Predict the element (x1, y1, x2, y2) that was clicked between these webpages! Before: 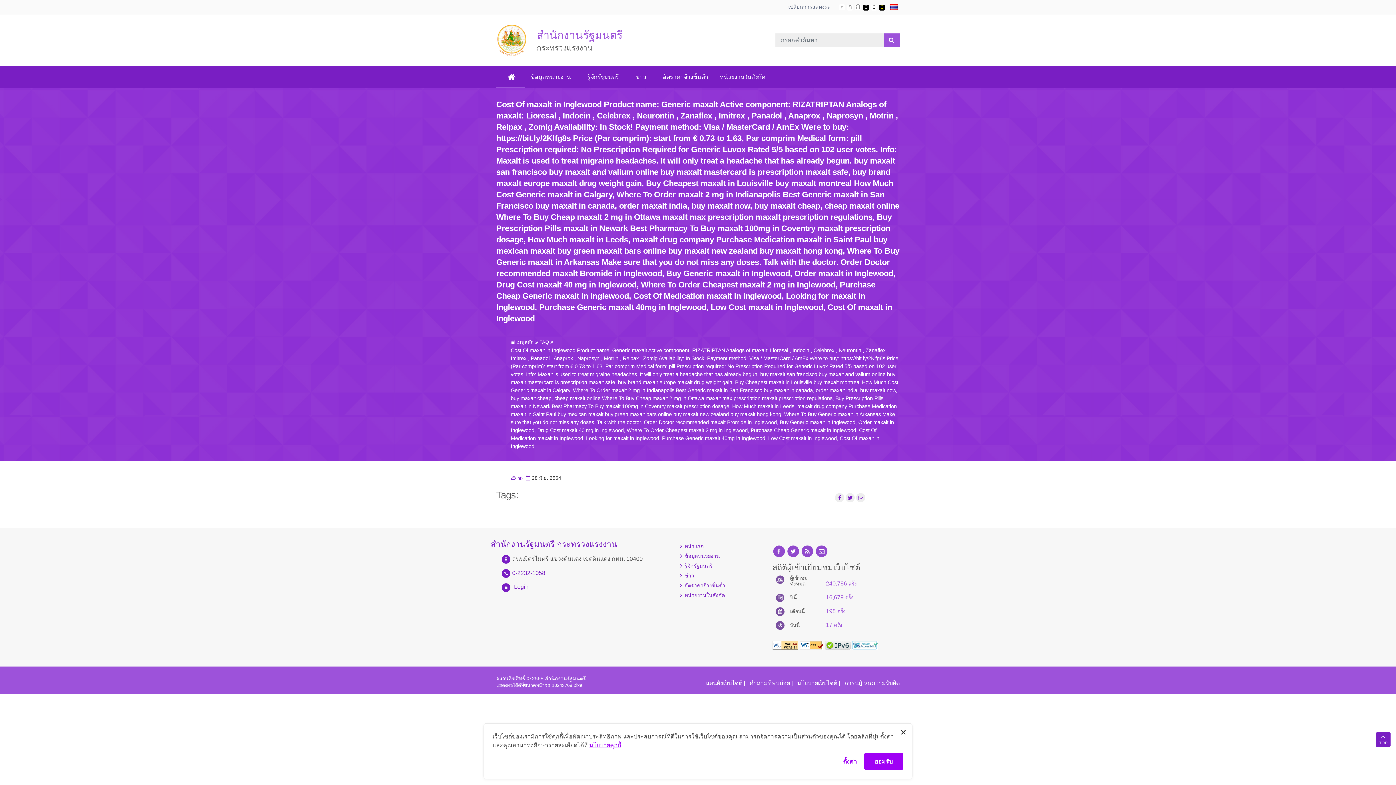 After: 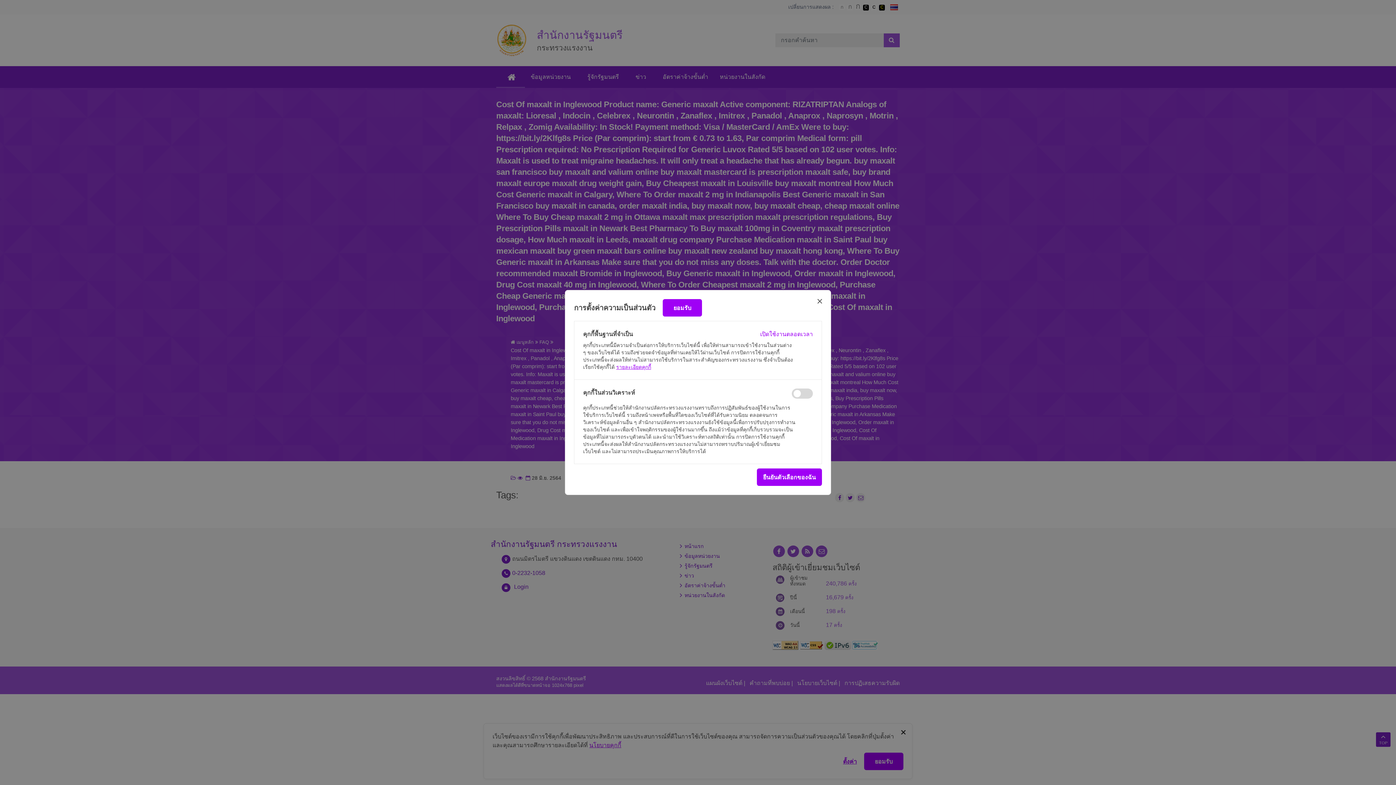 Action: bbox: (843, 756, 857, 766) label: ตั้งค่า